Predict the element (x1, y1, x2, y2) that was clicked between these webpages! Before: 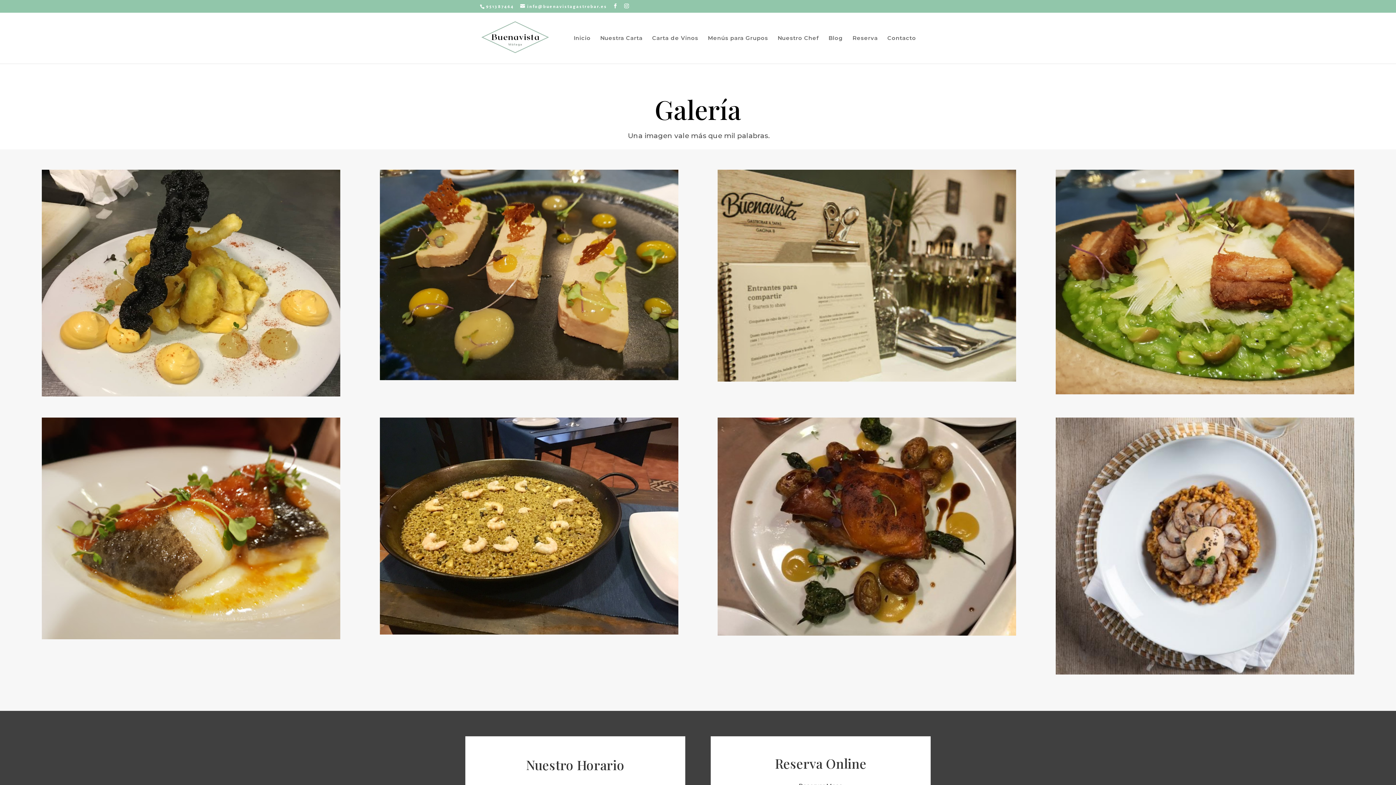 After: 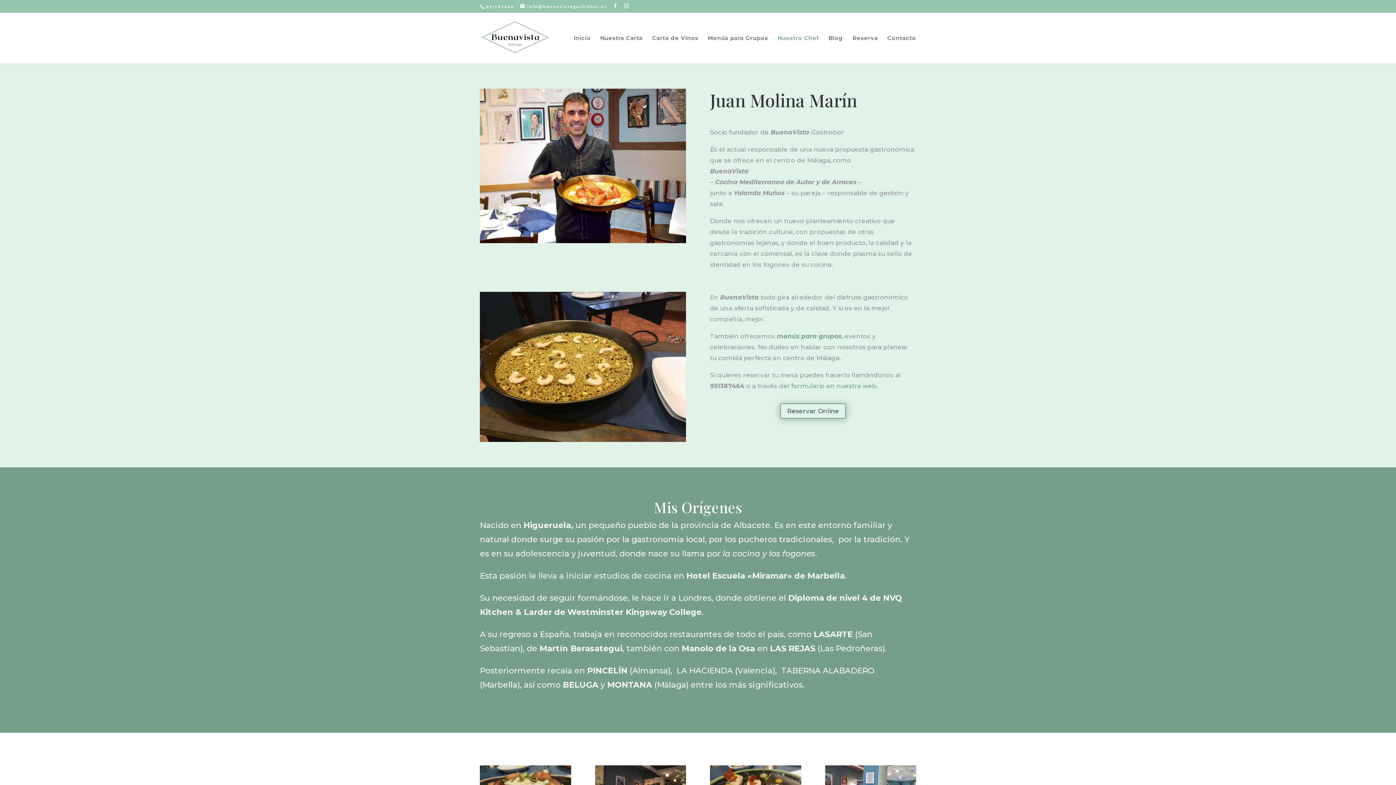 Action: label: Nuestro Chef bbox: (777, 35, 819, 63)